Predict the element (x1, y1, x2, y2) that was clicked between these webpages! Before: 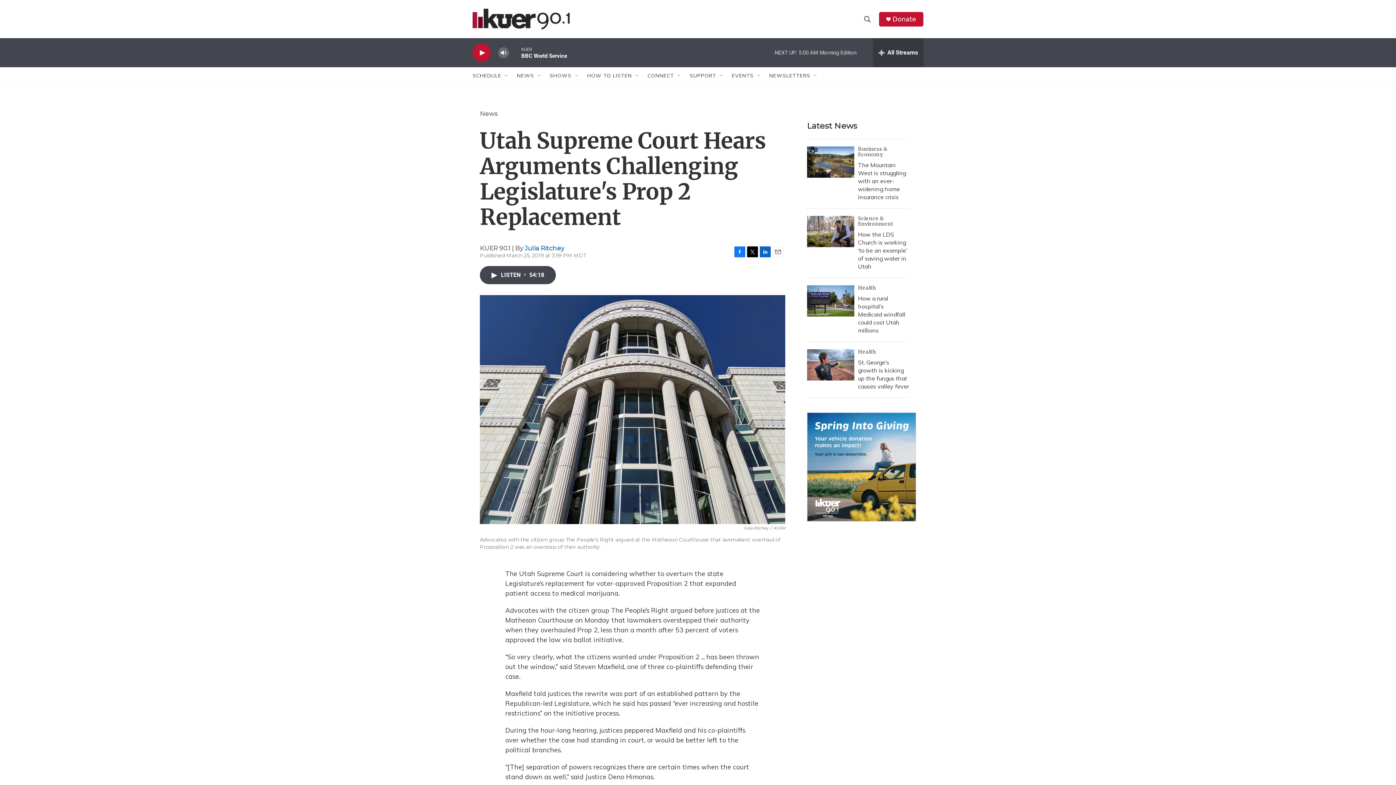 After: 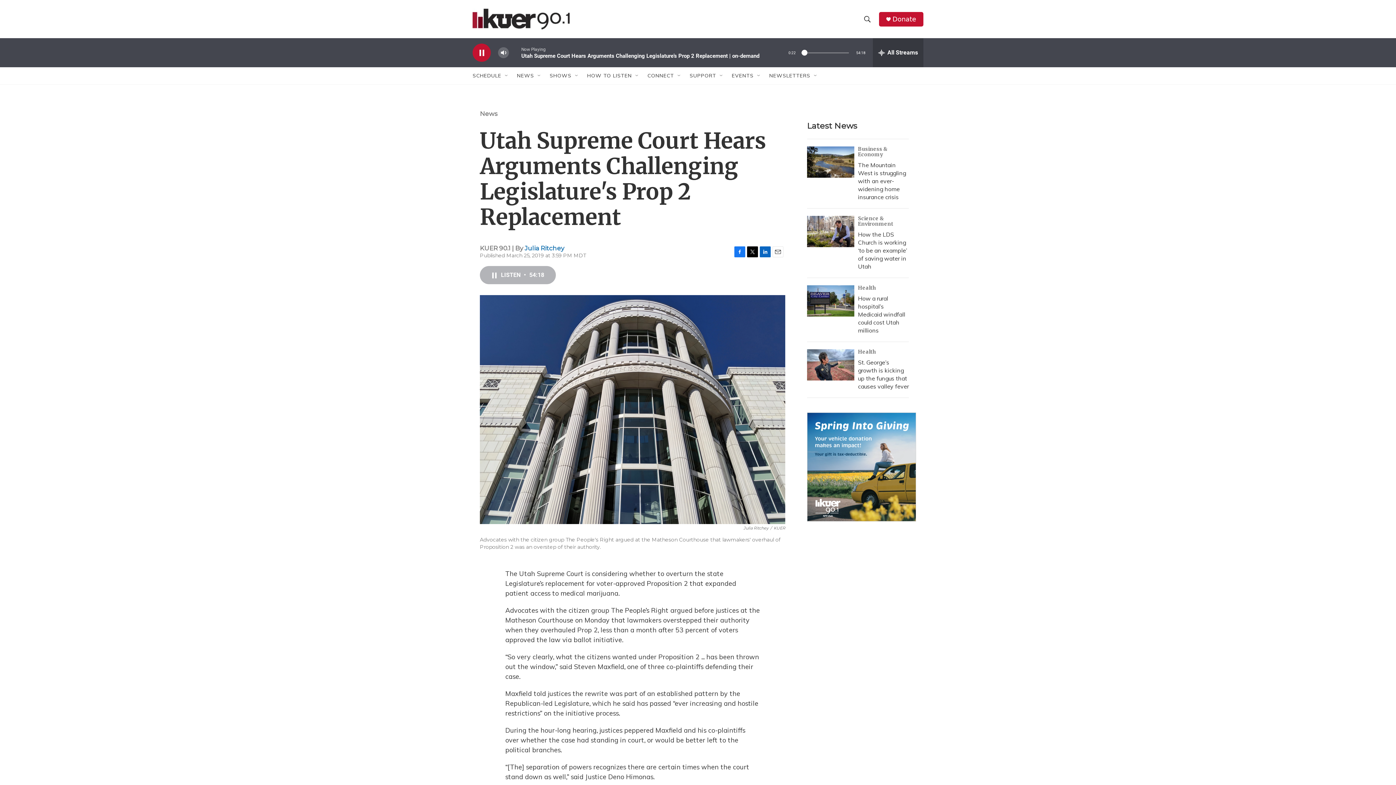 Action: label: LISTEN • 54:18 bbox: (480, 266, 556, 284)